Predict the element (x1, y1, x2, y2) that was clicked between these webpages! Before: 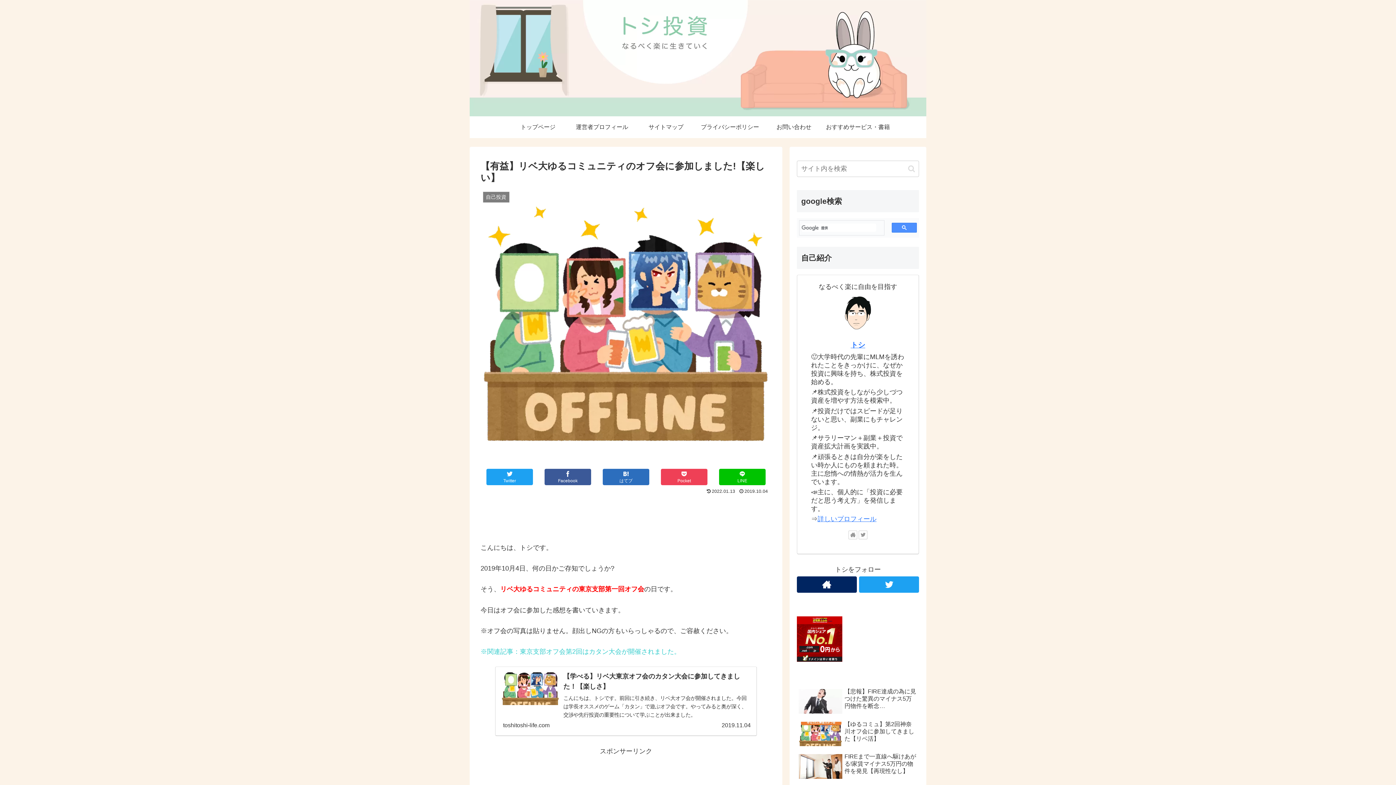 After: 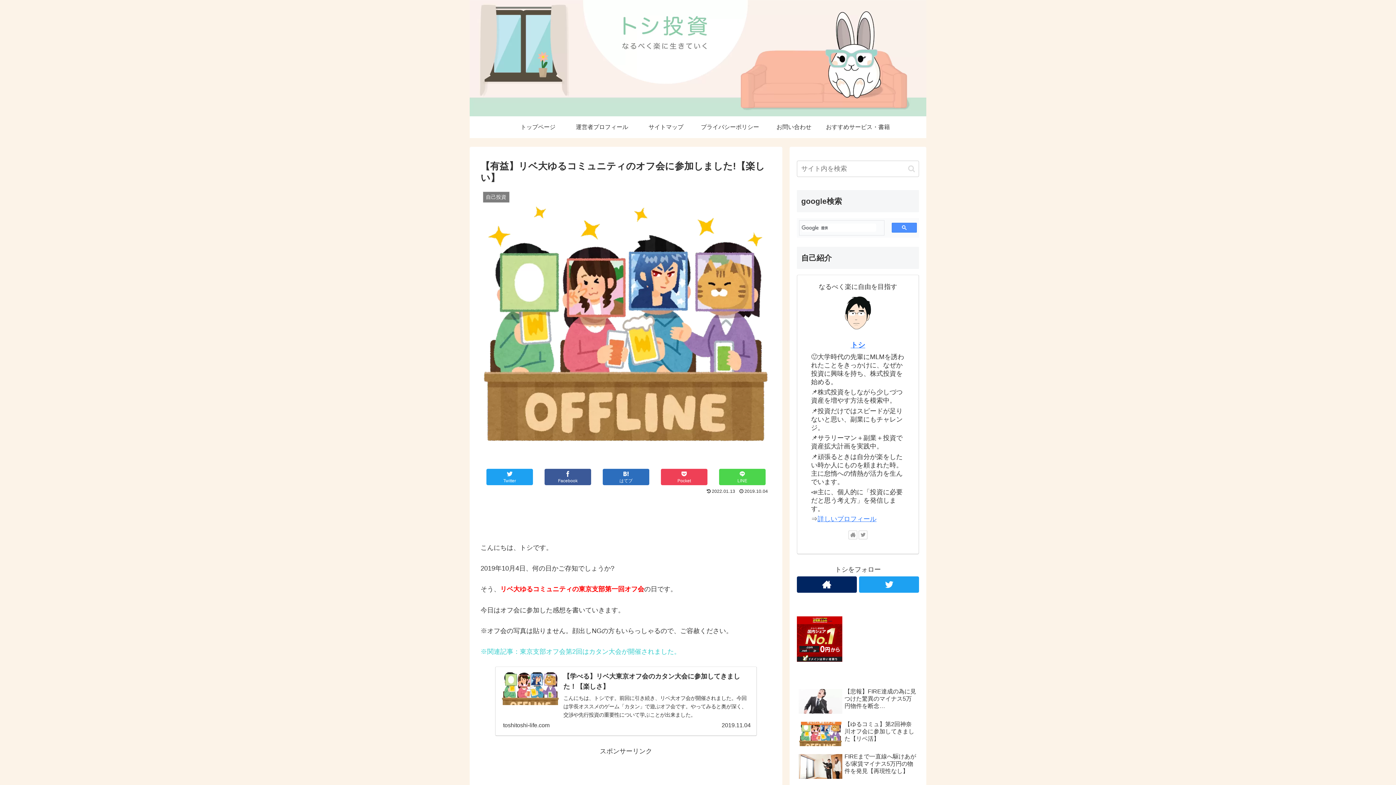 Action: label: LINEでシェア bbox: (719, 469, 765, 485)